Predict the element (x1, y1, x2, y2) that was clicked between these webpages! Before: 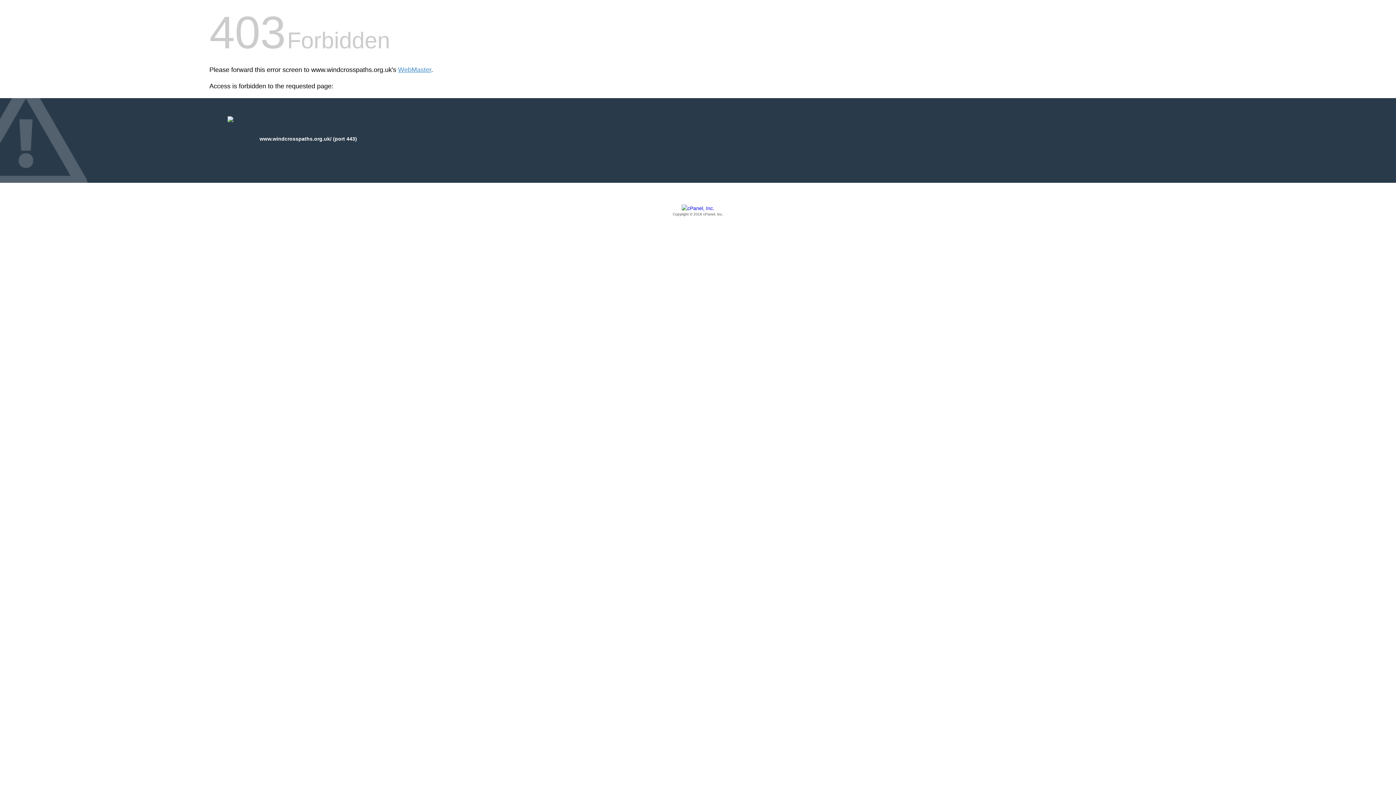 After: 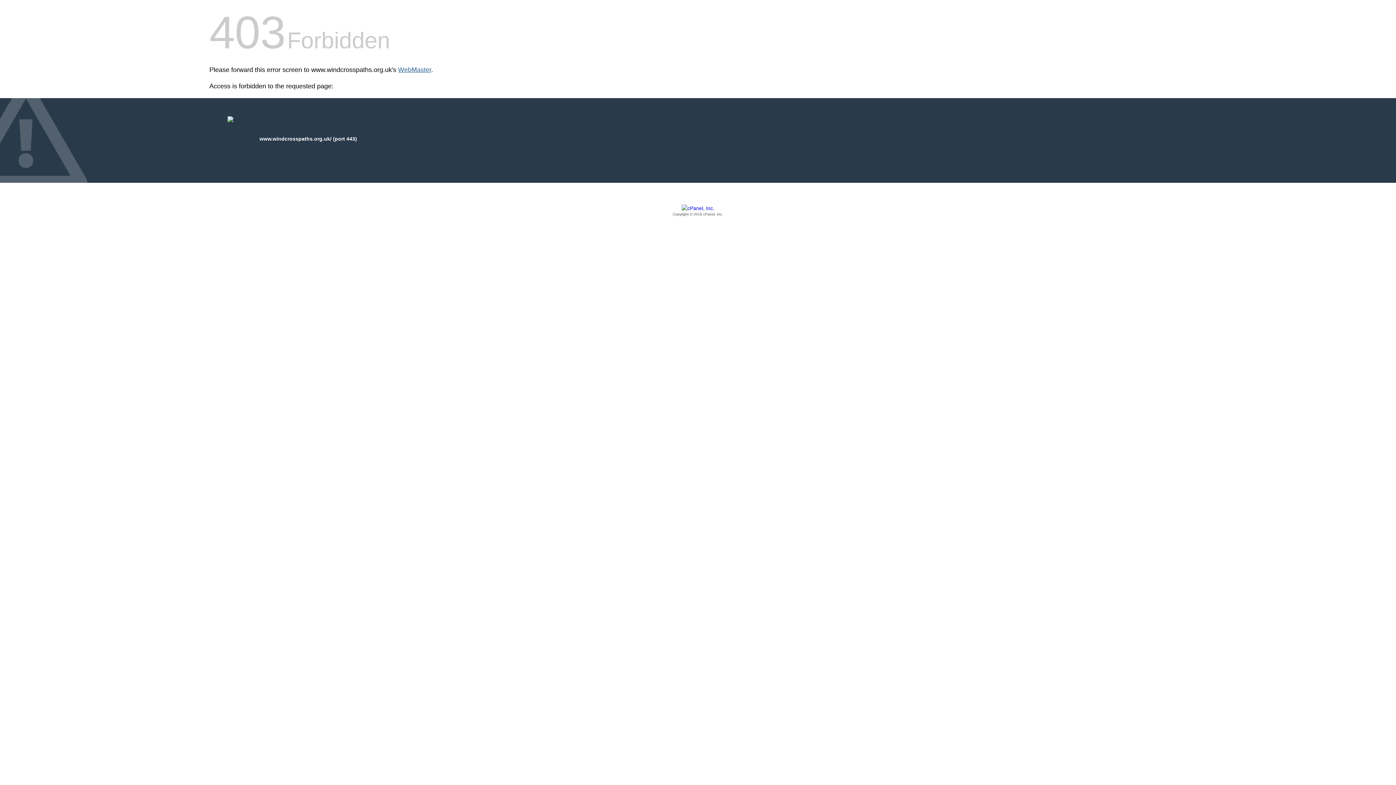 Action: bbox: (398, 66, 431, 73) label: WebMaster